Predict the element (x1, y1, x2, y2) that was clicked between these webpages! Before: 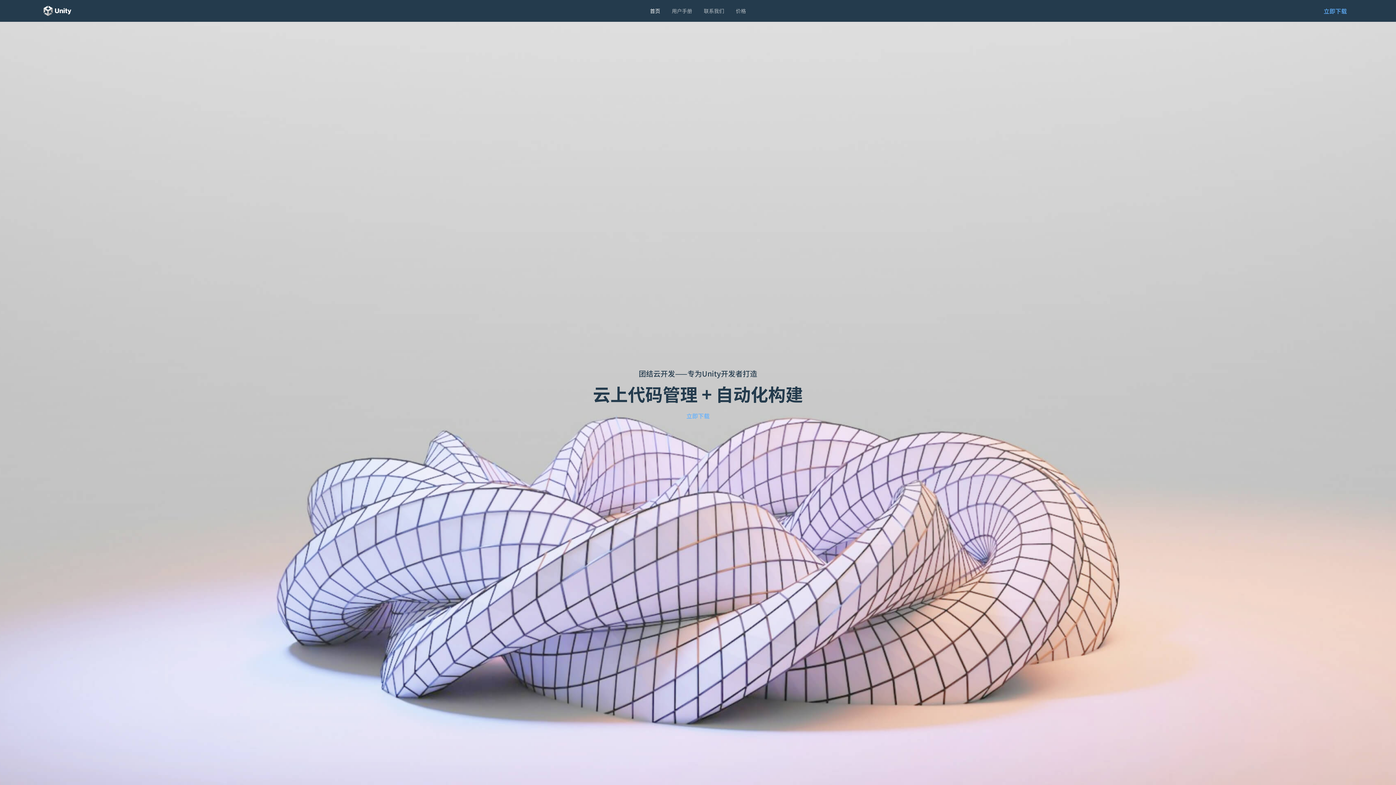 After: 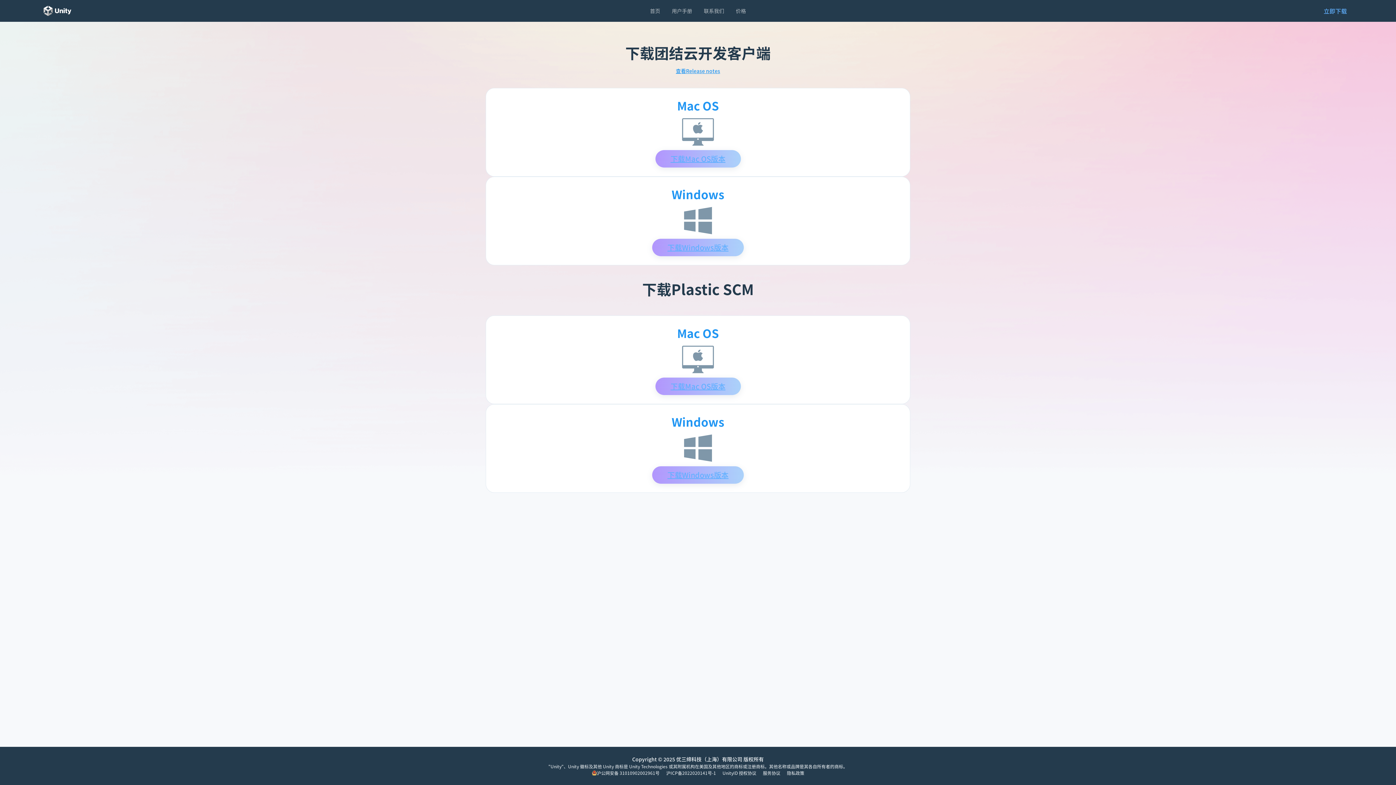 Action: label: 立即下载 bbox: (1318, 6, 1352, 15)